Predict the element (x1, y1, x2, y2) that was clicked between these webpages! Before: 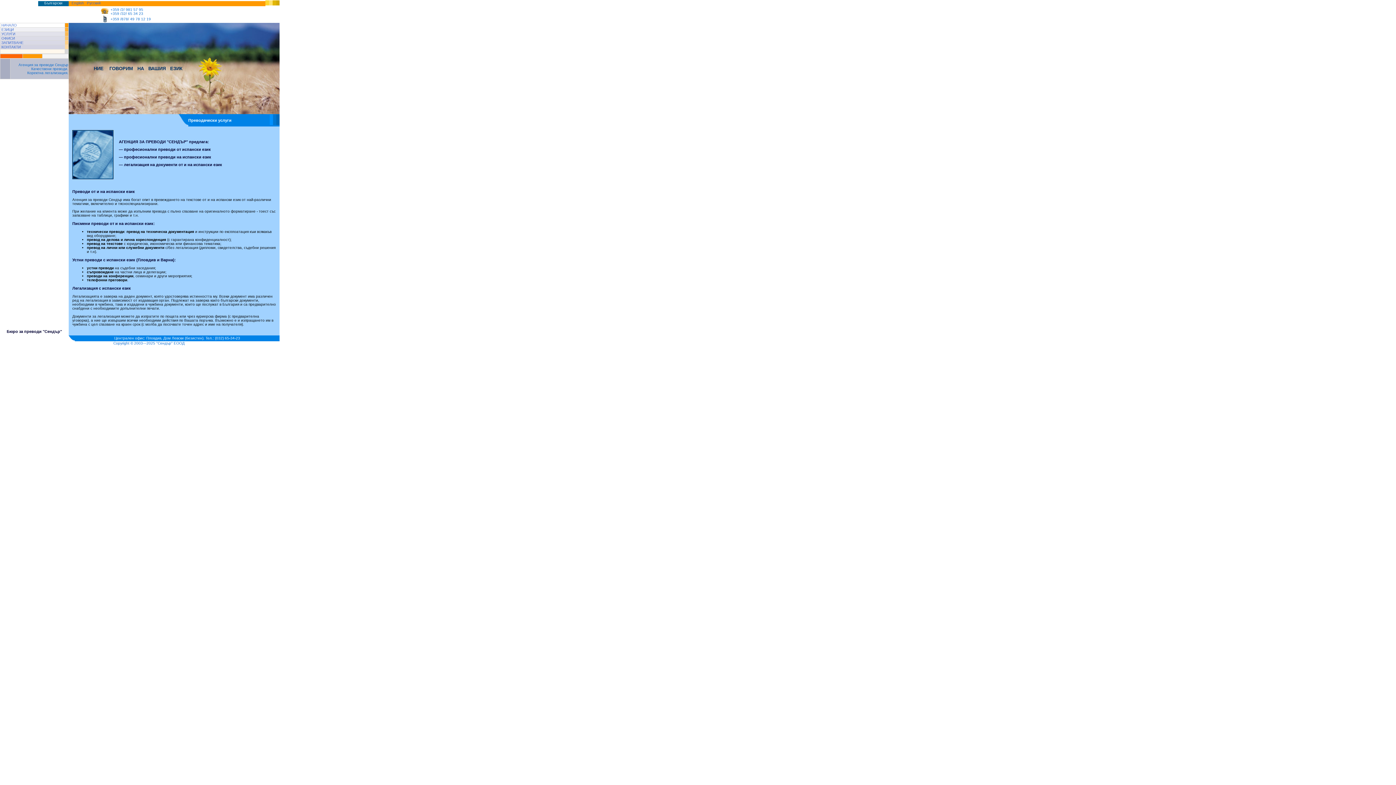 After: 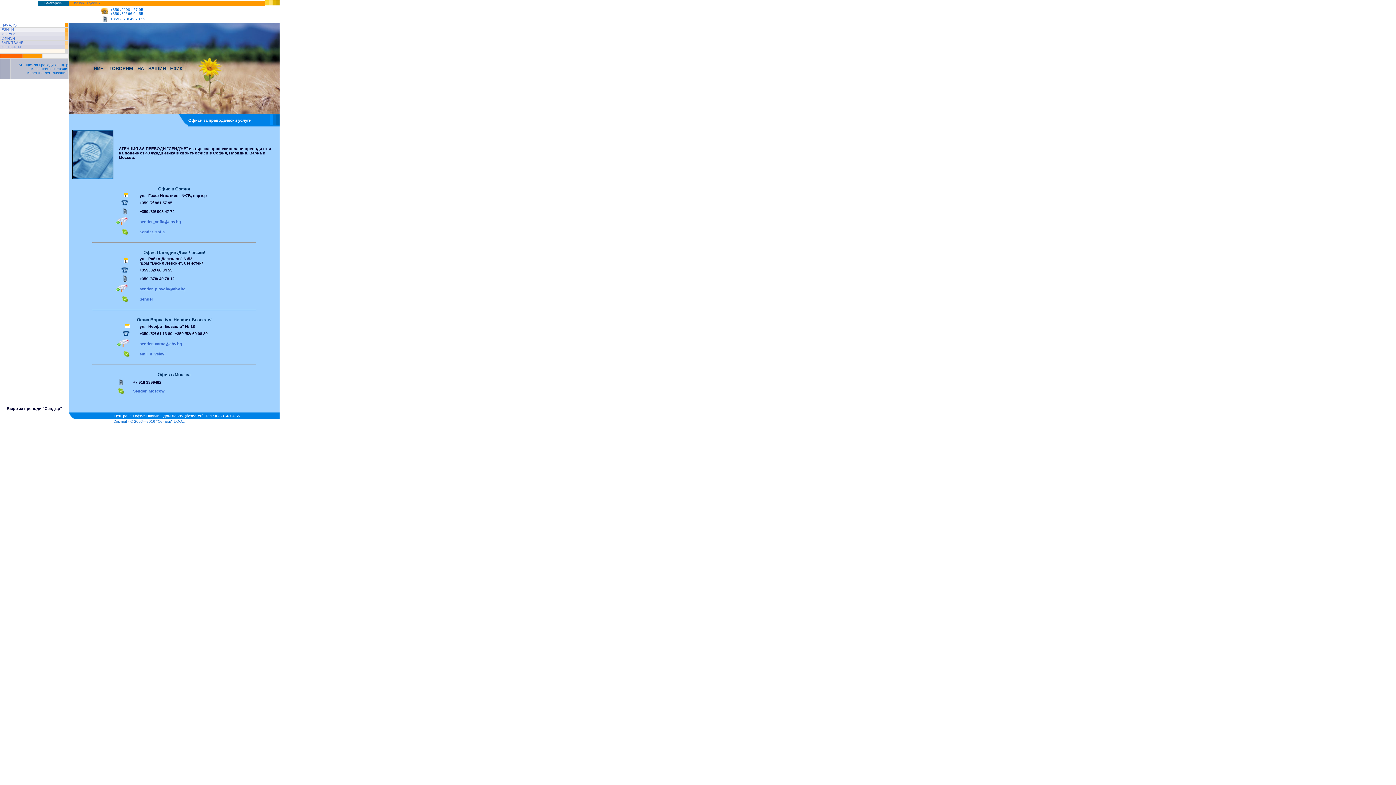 Action: label: ОФИСИ bbox: (1, 36, 14, 40)